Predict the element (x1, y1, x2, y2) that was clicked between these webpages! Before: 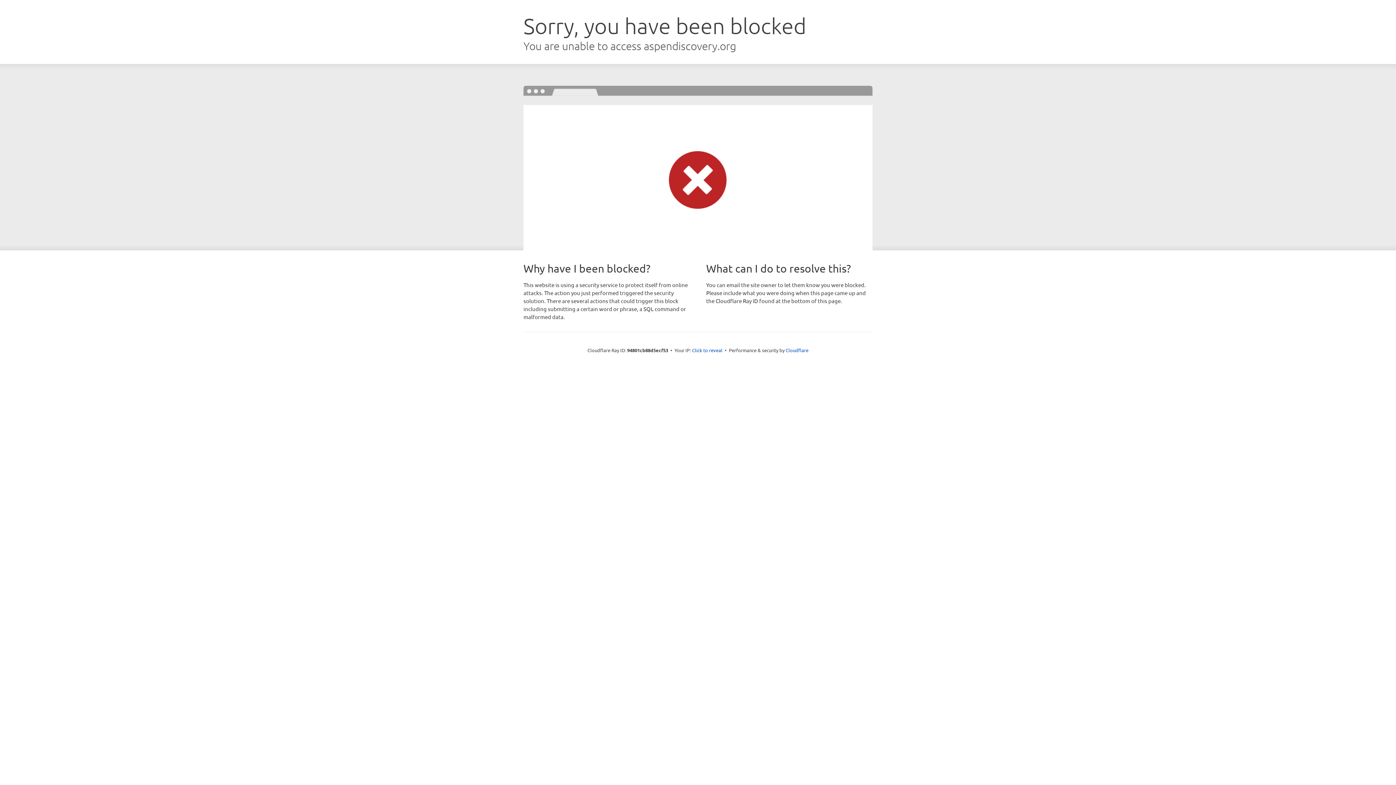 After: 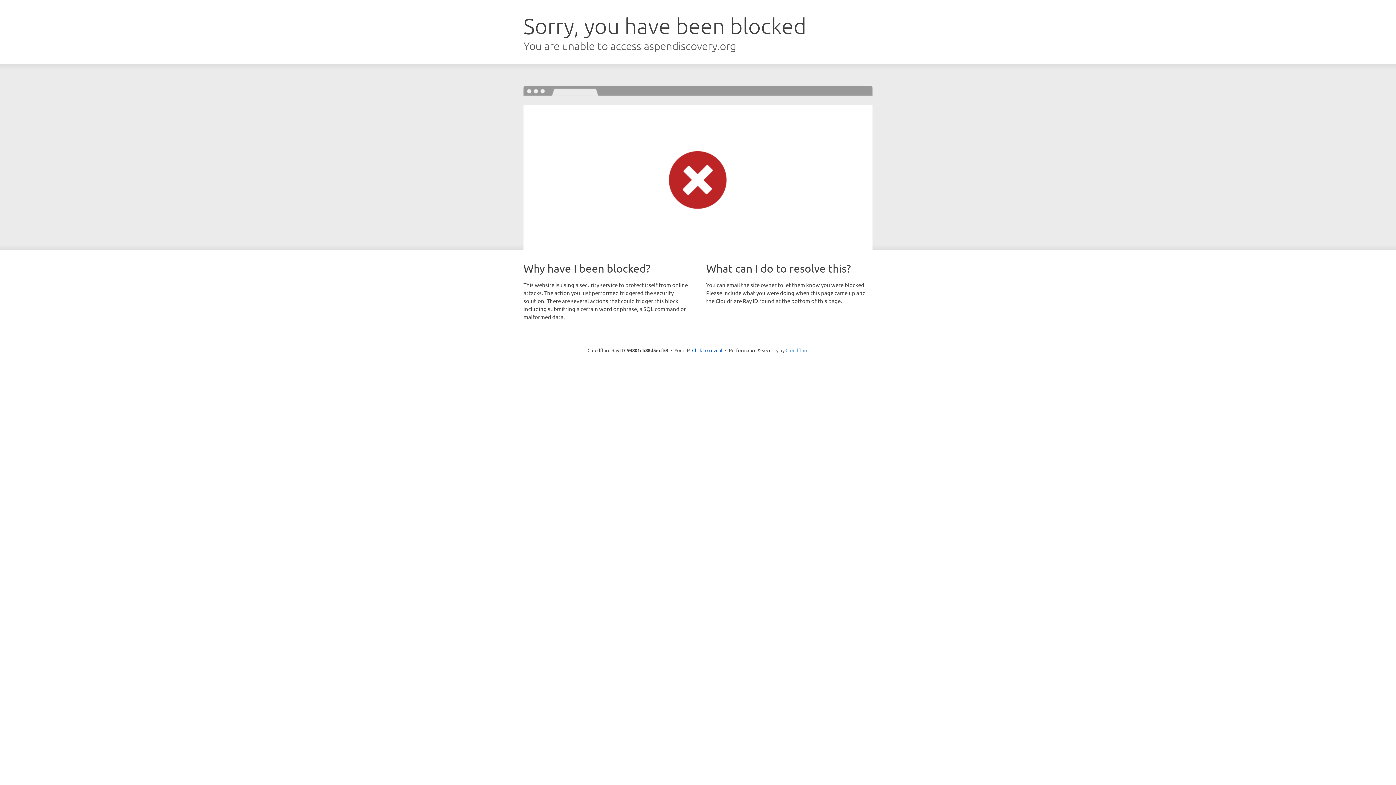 Action: label: Cloudflare bbox: (785, 347, 808, 353)